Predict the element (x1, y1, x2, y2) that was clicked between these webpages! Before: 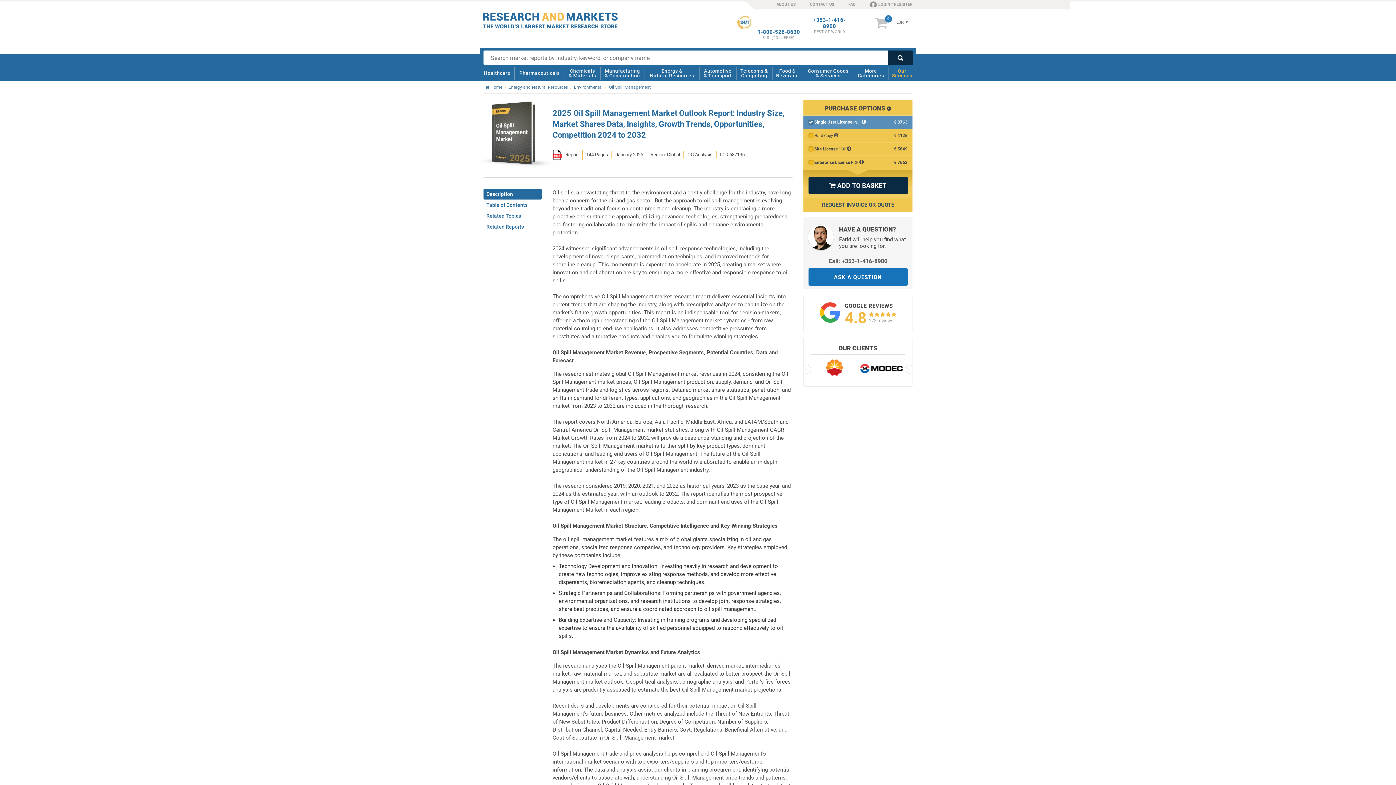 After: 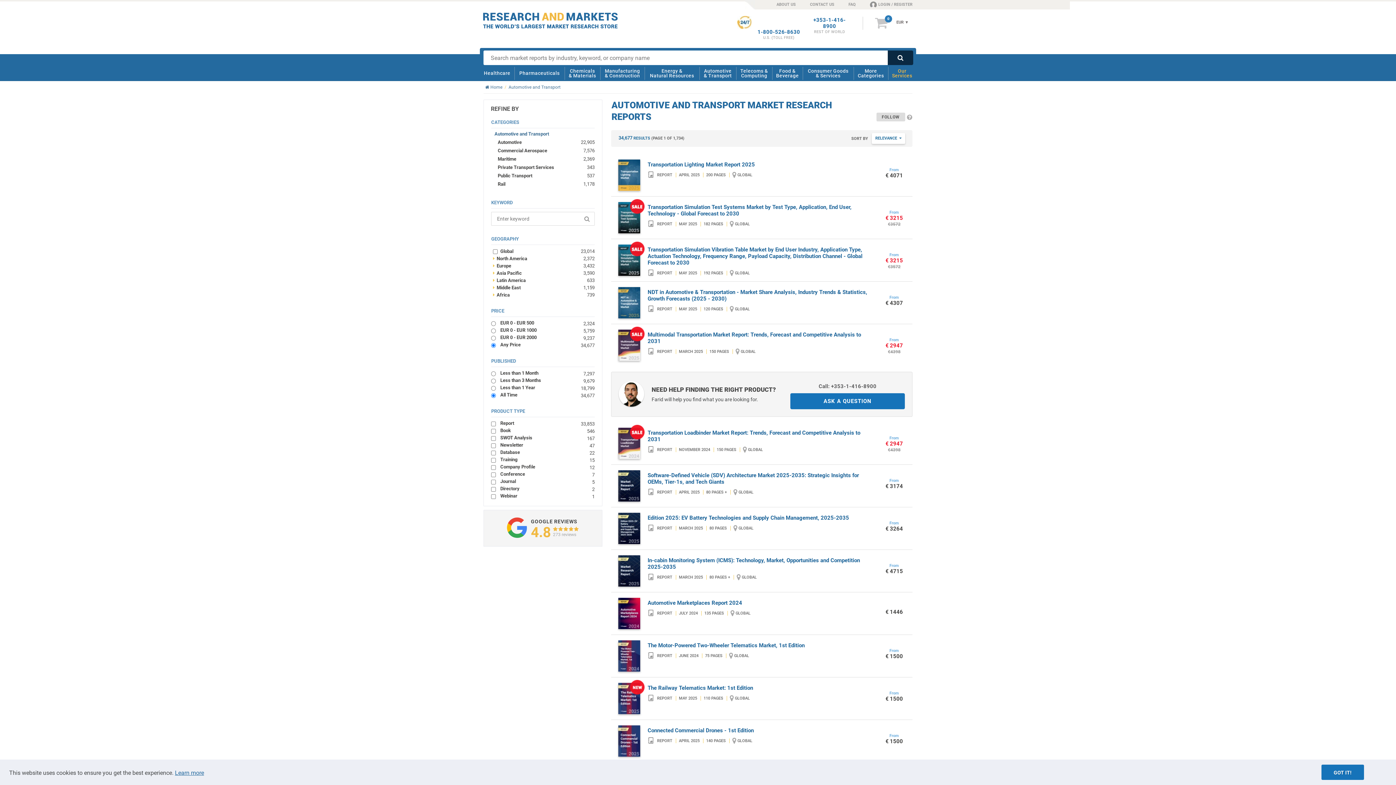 Action: bbox: (701, 65, 734, 81) label: Automotive
& Transport